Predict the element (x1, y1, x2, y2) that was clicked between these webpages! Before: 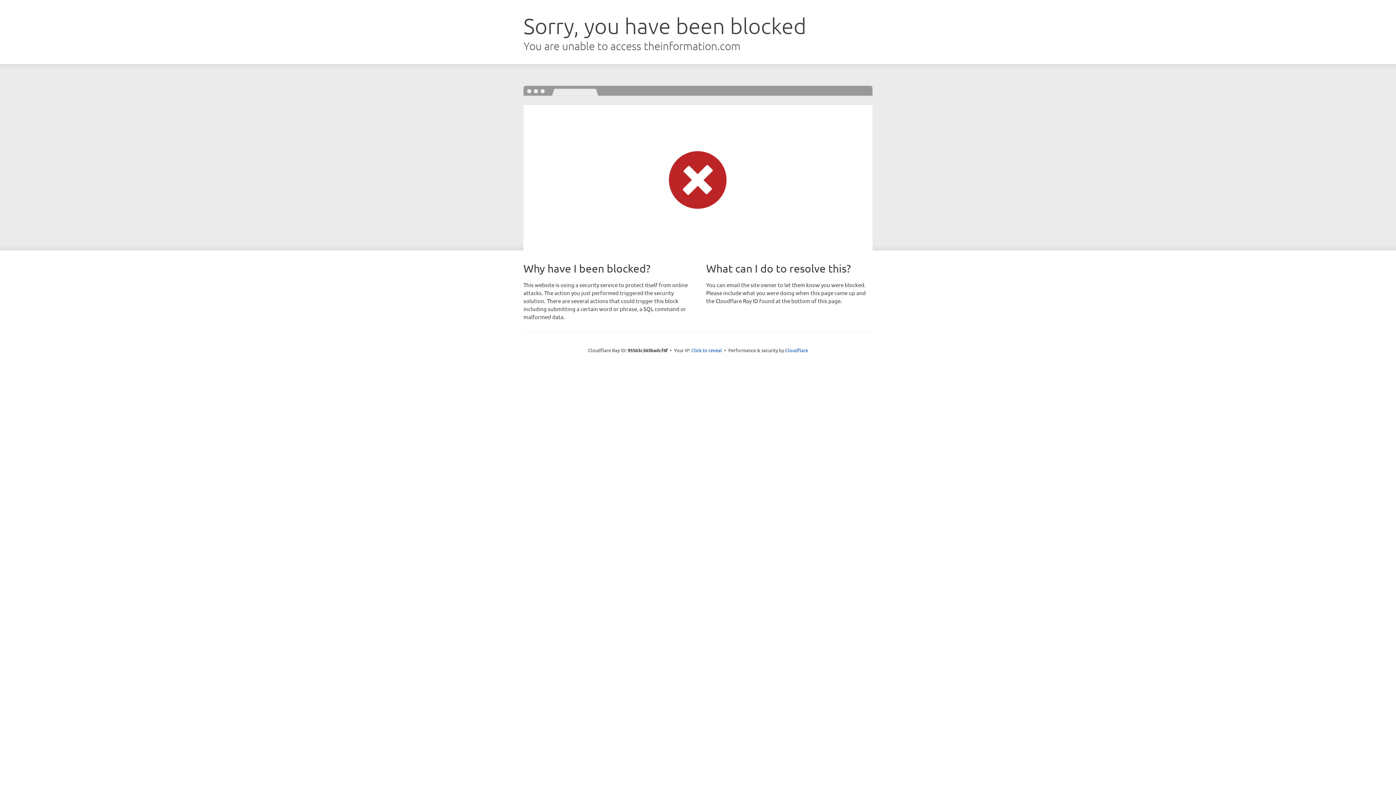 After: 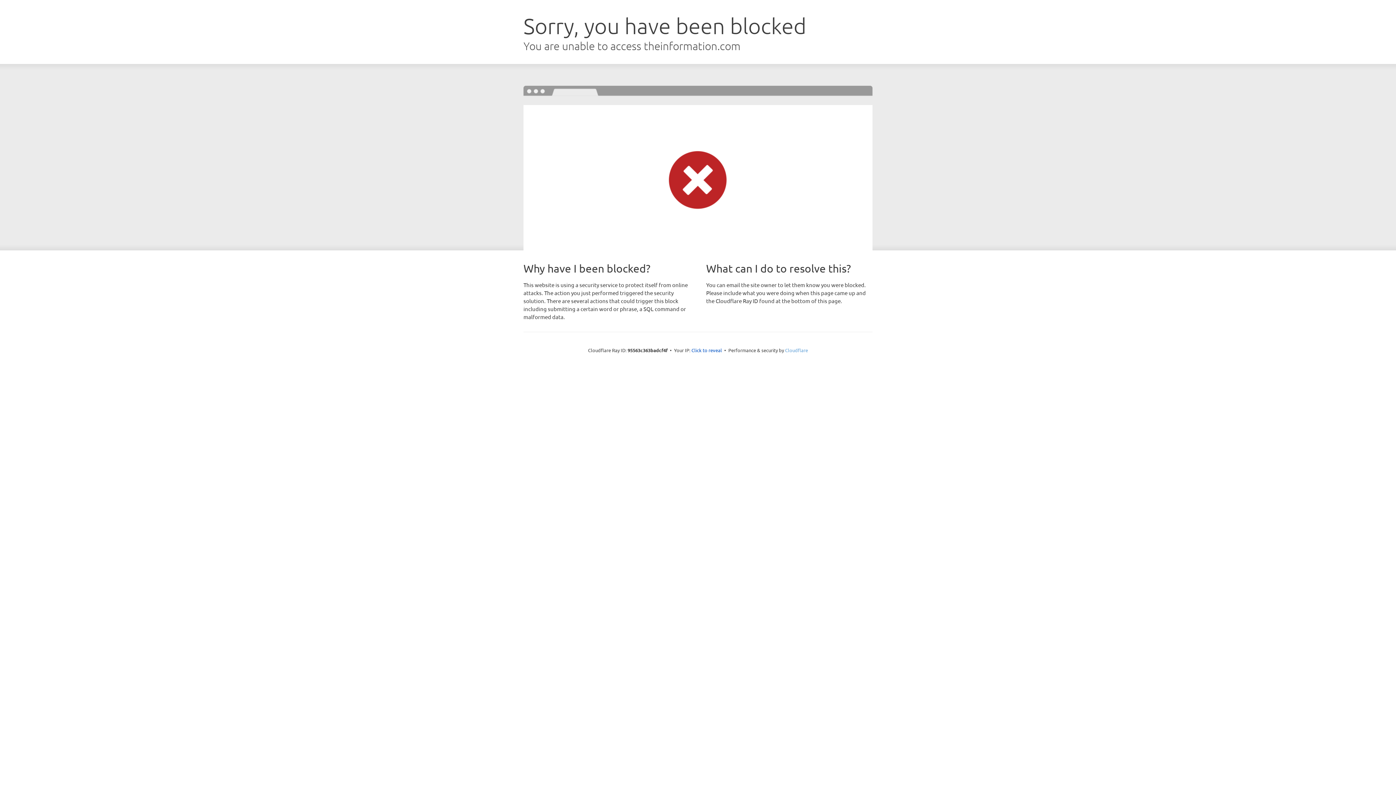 Action: bbox: (785, 347, 808, 353) label: Cloudflare